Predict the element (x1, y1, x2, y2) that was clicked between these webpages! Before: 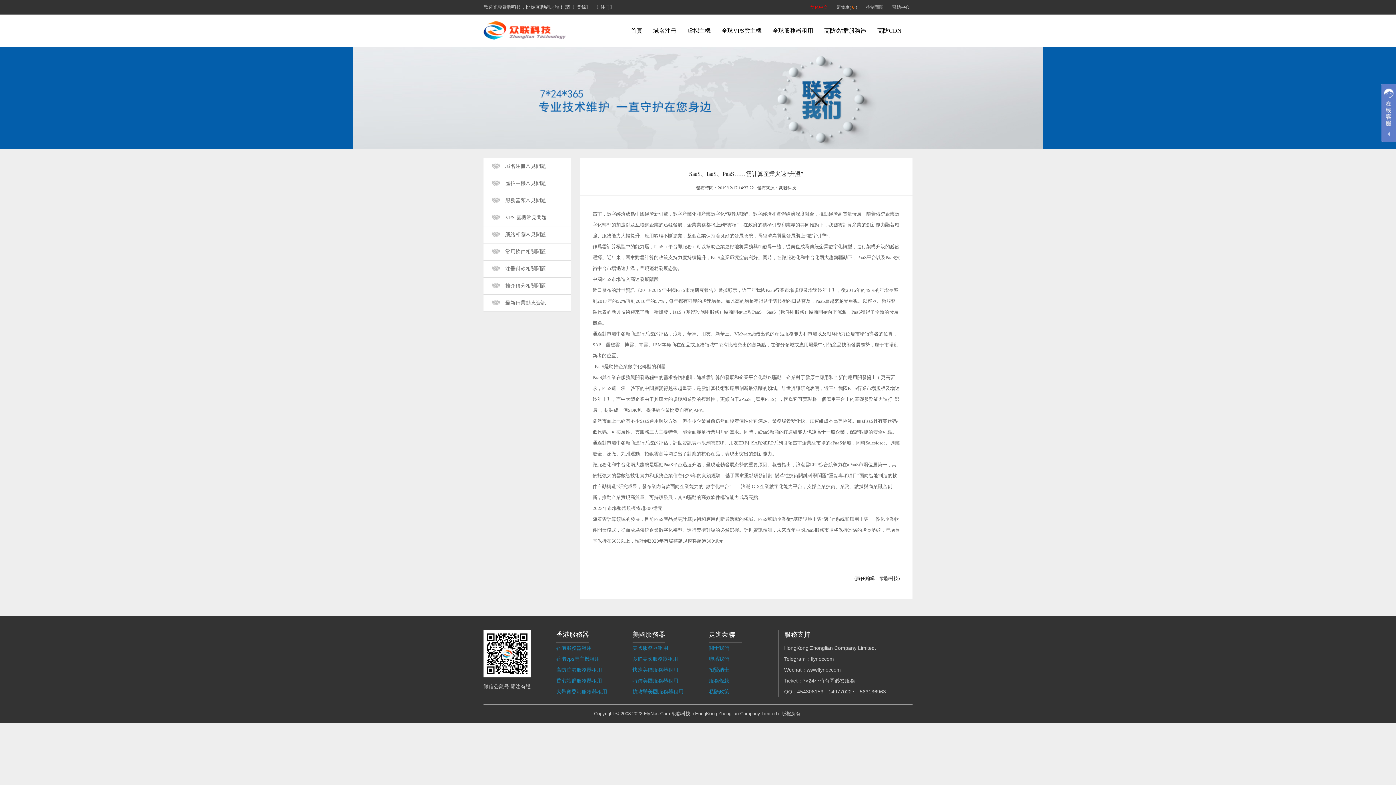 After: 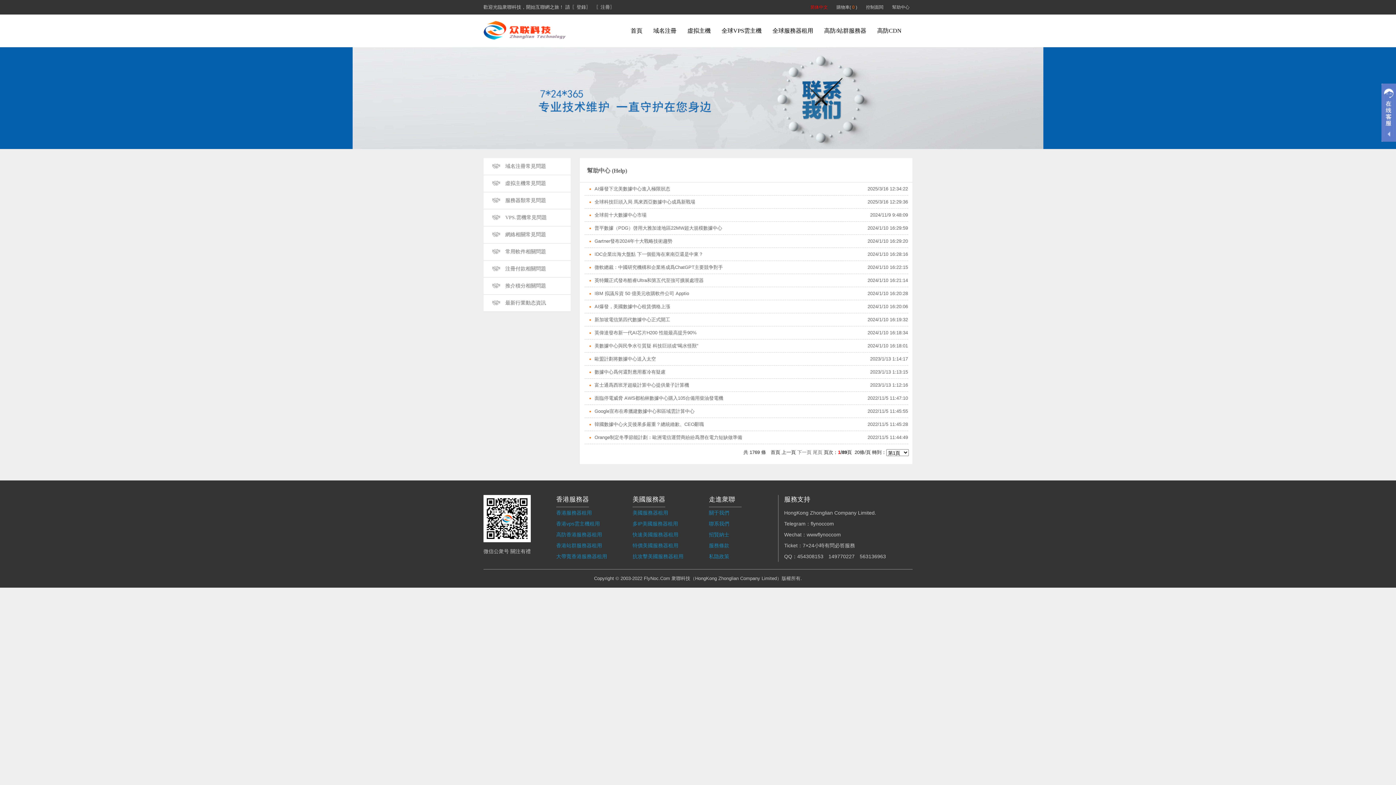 Action: label: 最新行業動态資訊 bbox: (505, 300, 546, 305)